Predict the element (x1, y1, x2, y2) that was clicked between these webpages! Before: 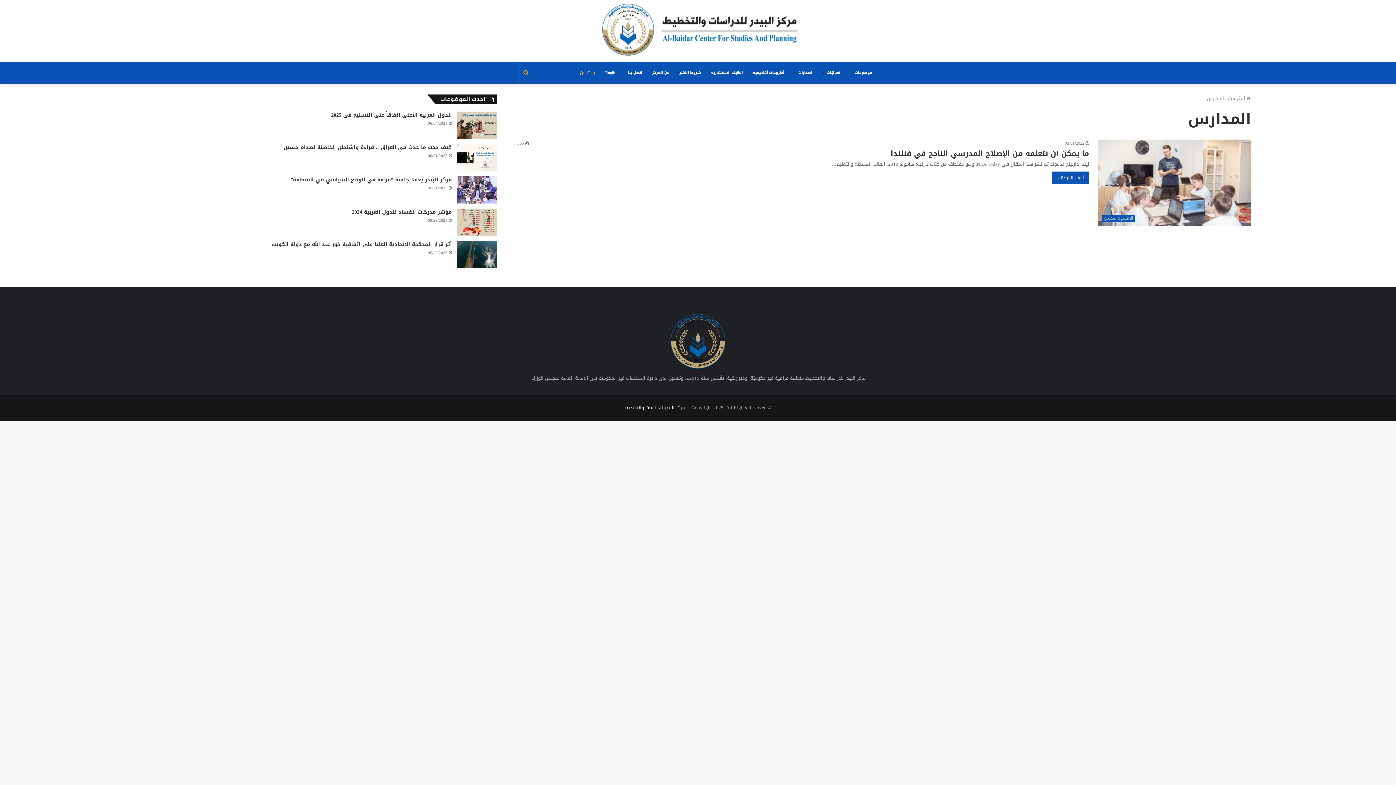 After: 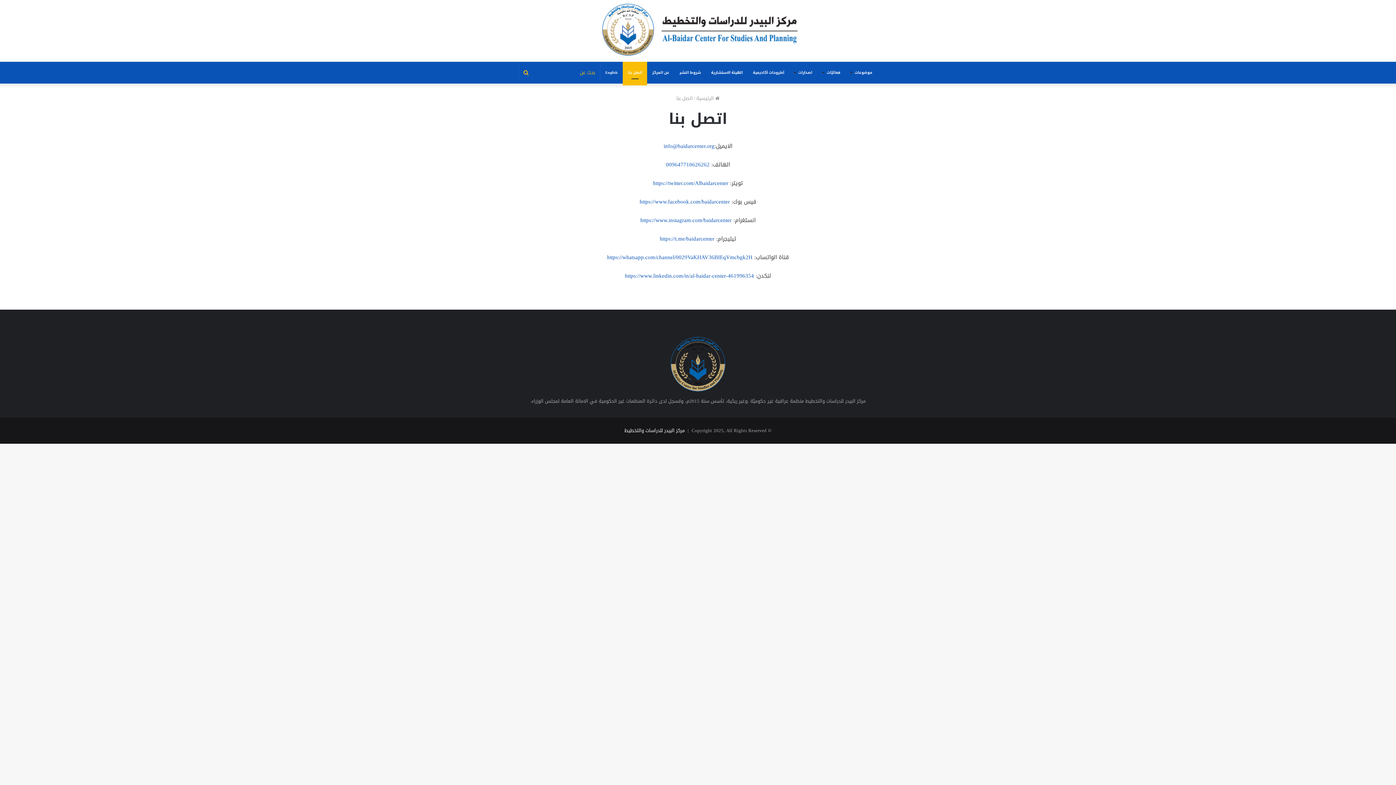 Action: label: اتصل بنا bbox: (622, 61, 647, 83)